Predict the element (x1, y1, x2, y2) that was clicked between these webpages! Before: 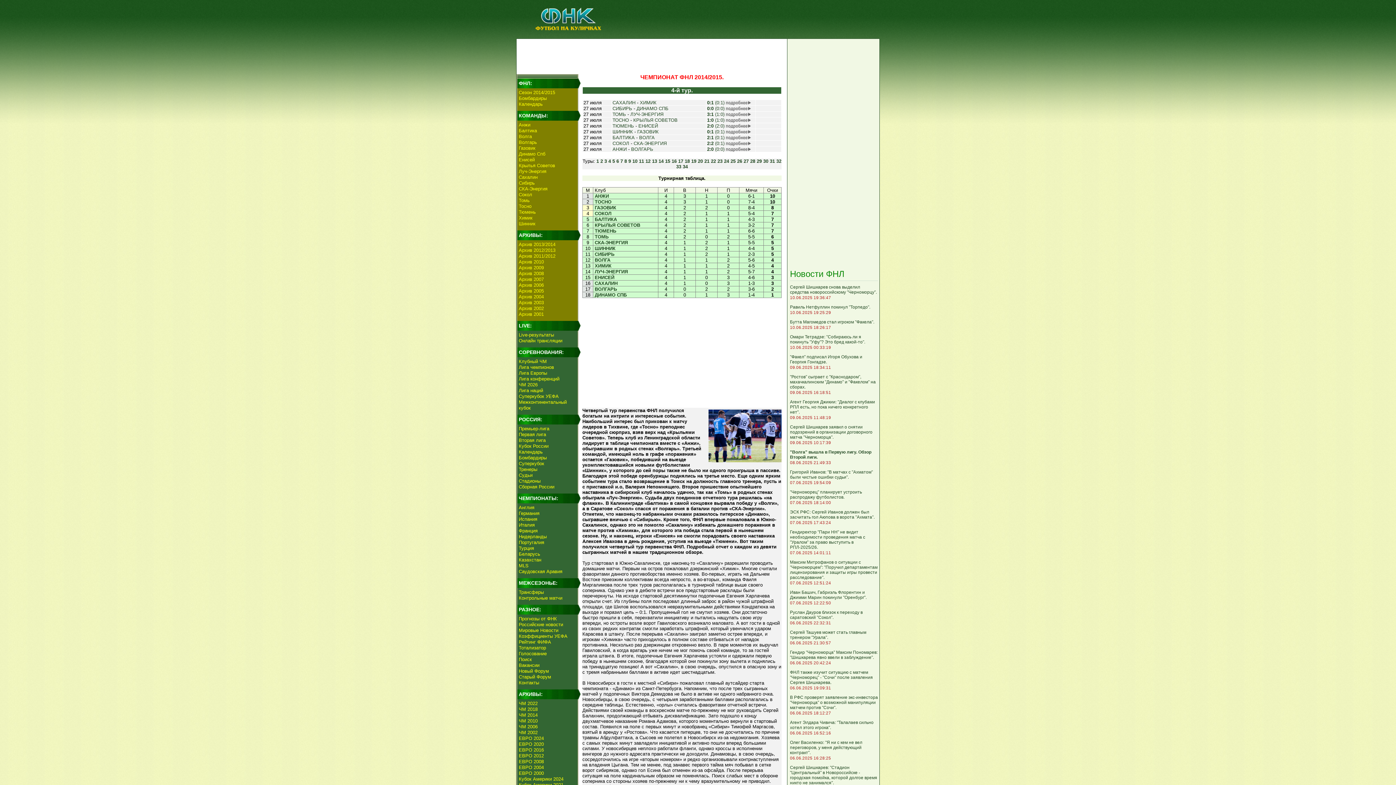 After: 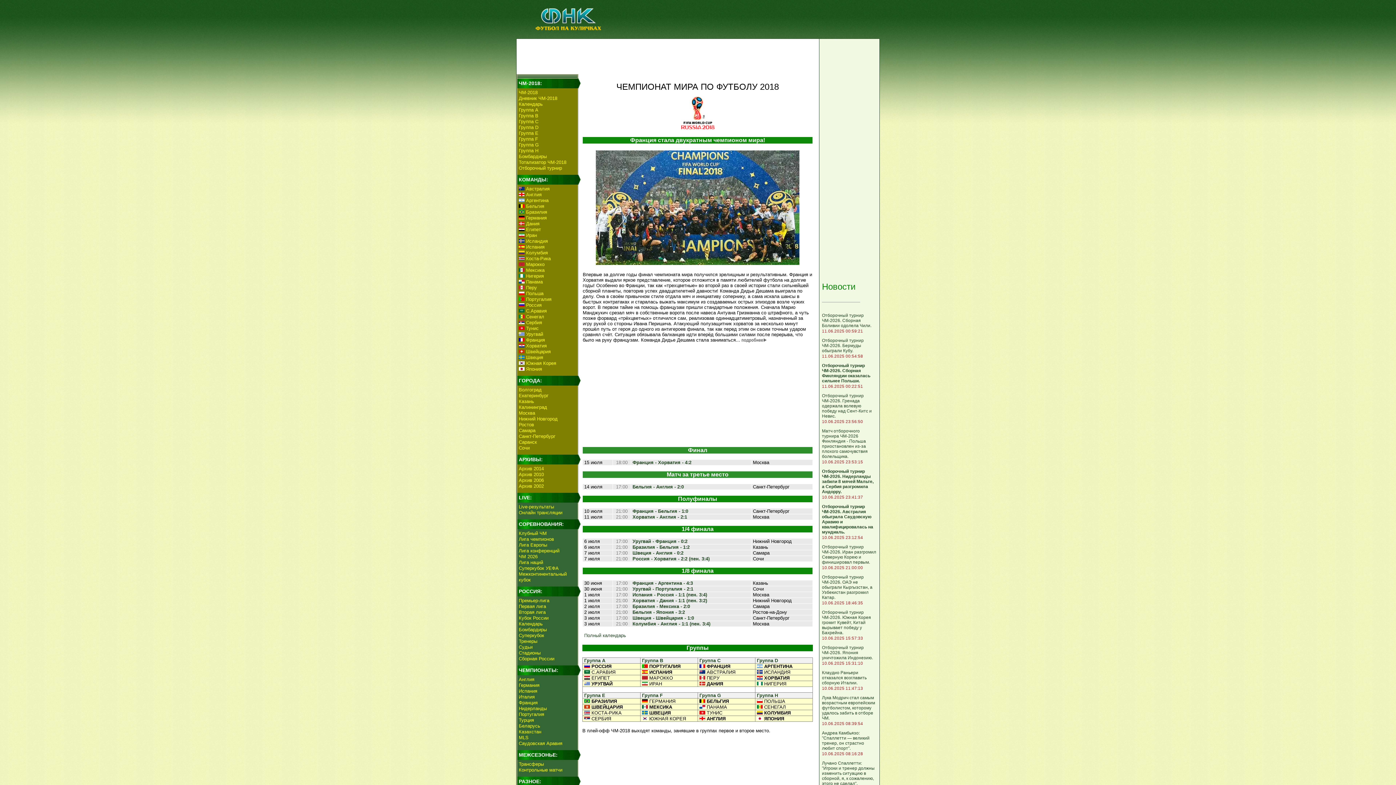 Action: label: ЧМ 2018 bbox: (518, 706, 537, 712)